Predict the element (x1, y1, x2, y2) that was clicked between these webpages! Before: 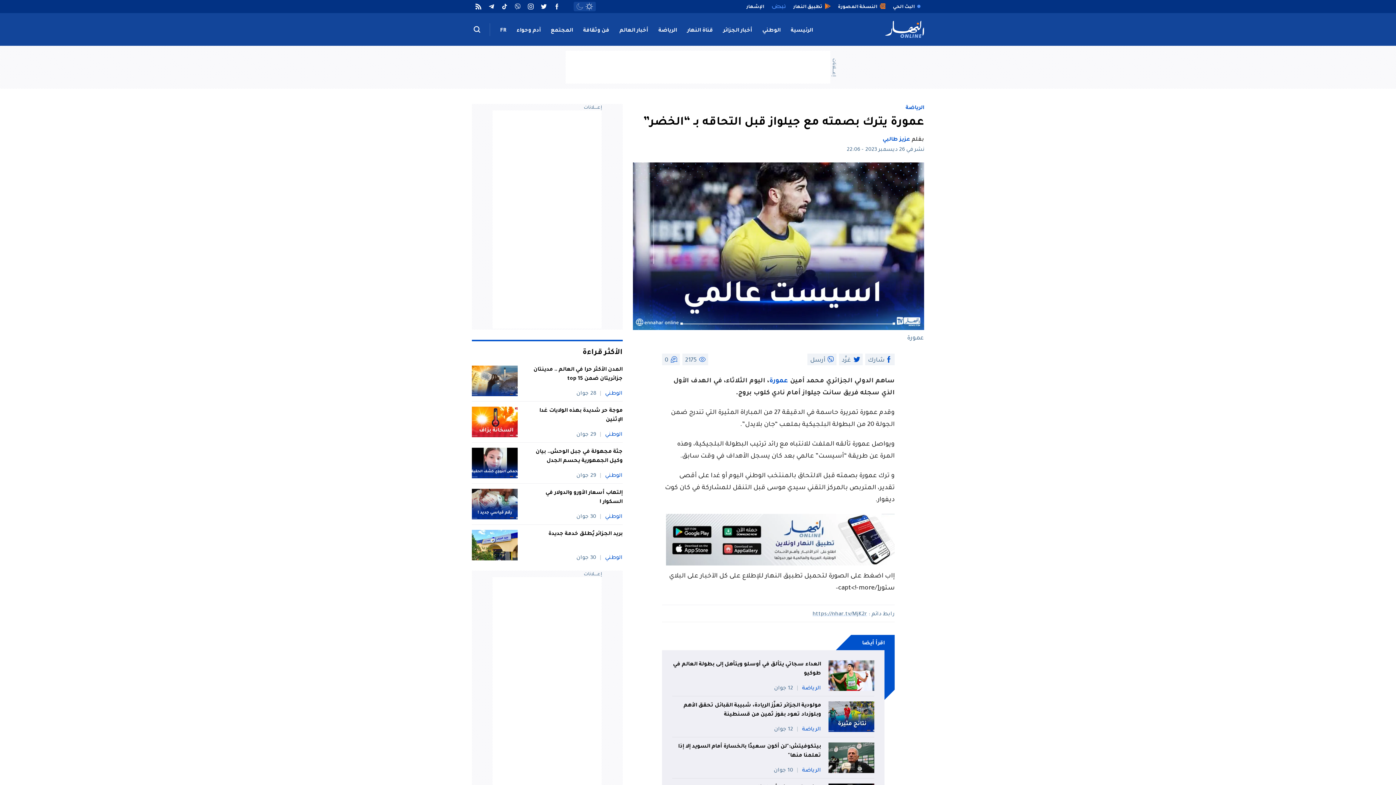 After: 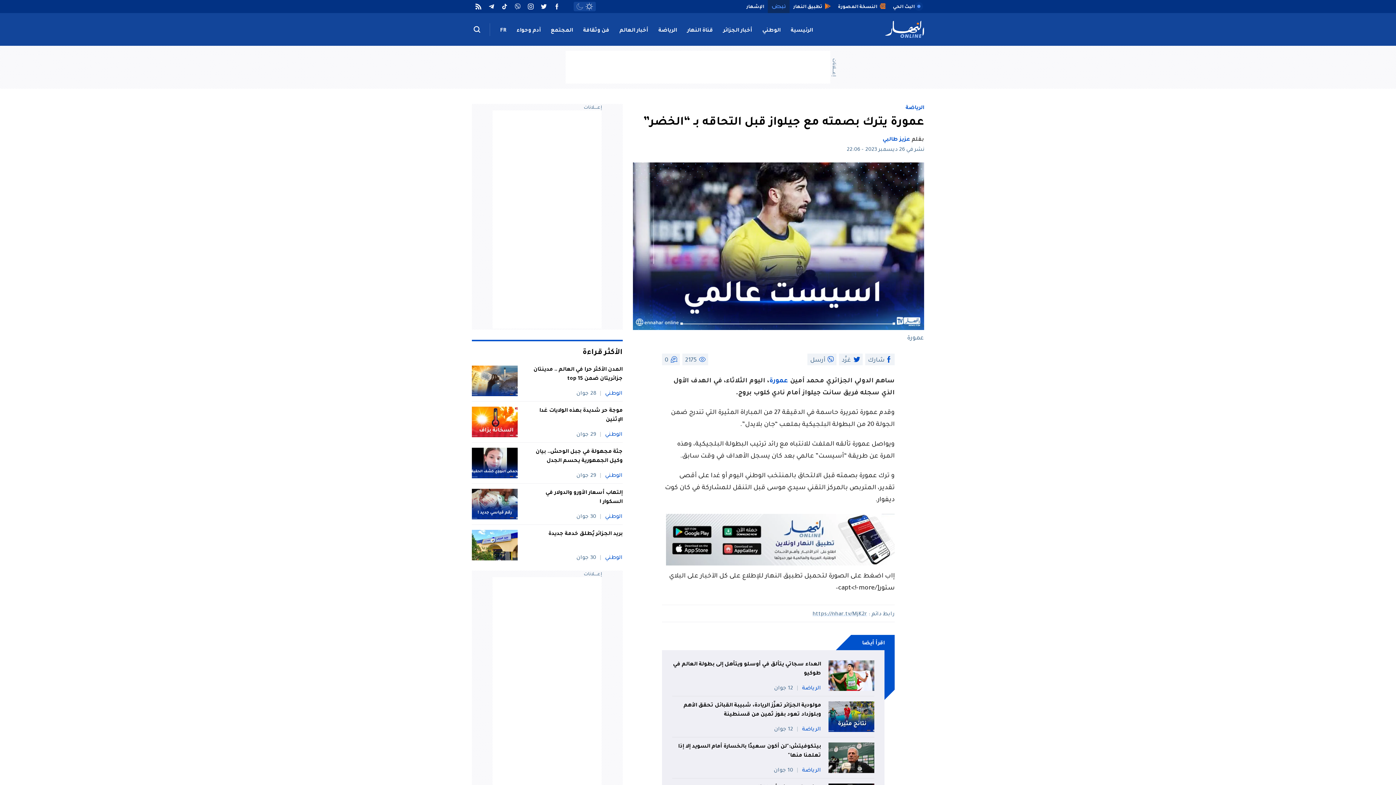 Action: bbox: (768, 0, 789, 13)